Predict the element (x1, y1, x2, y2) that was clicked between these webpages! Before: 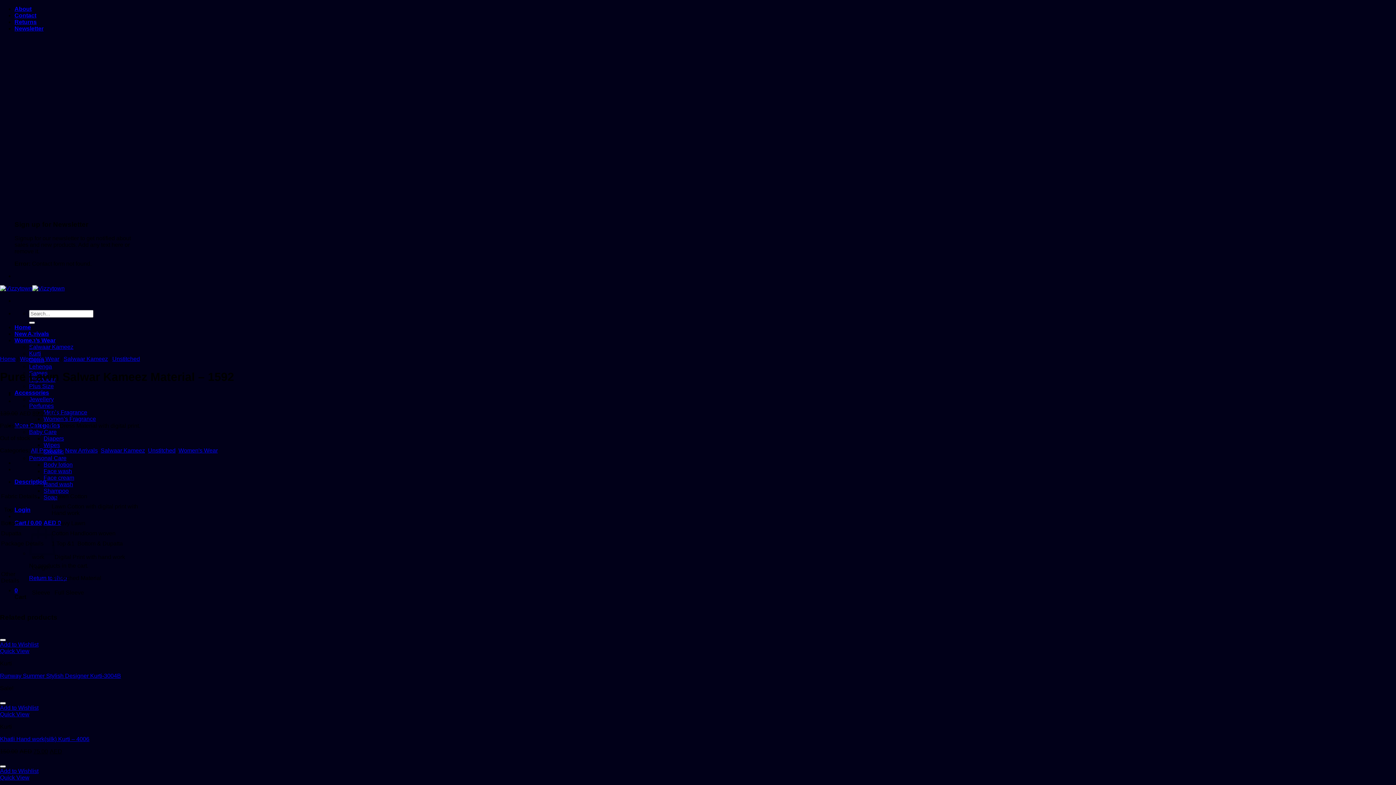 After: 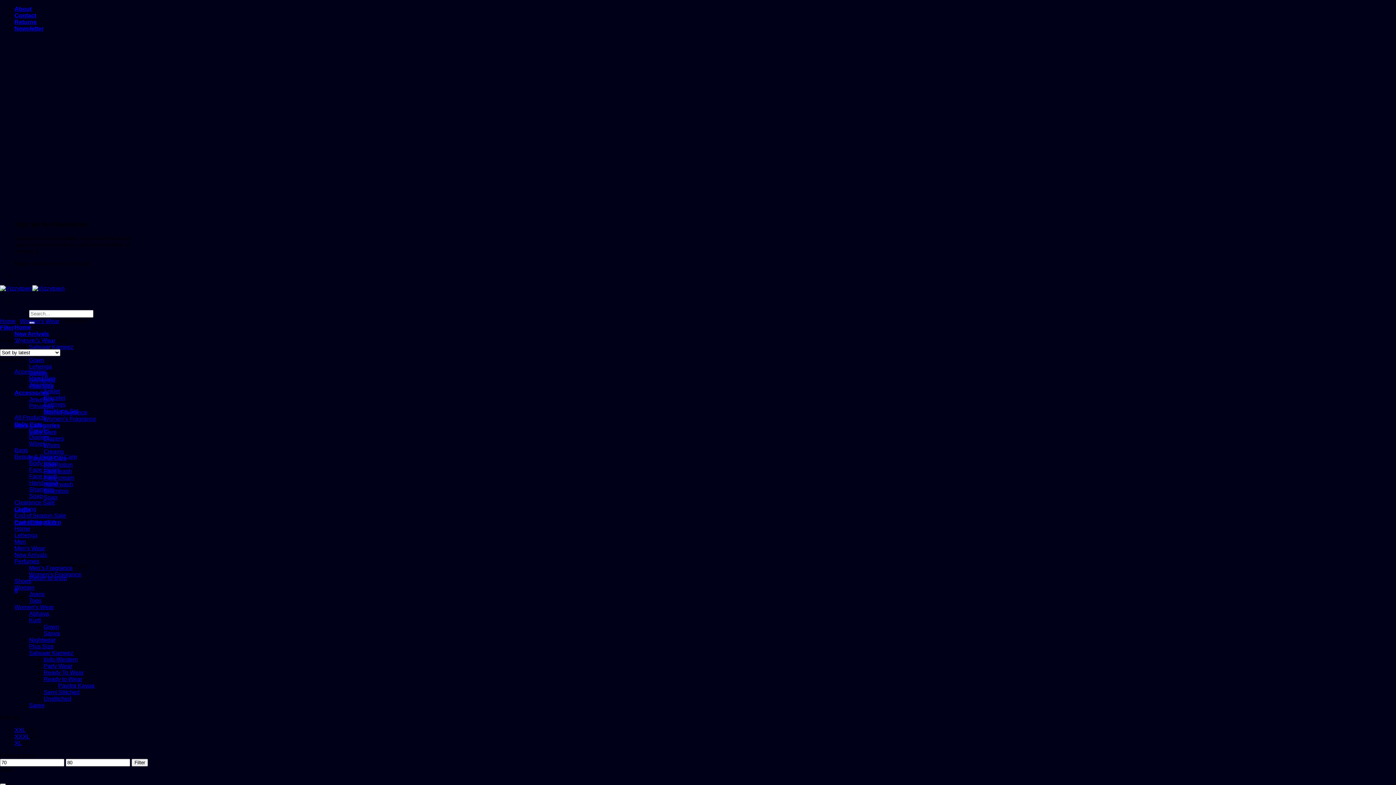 Action: label: Plus Size bbox: (29, 383, 53, 389)